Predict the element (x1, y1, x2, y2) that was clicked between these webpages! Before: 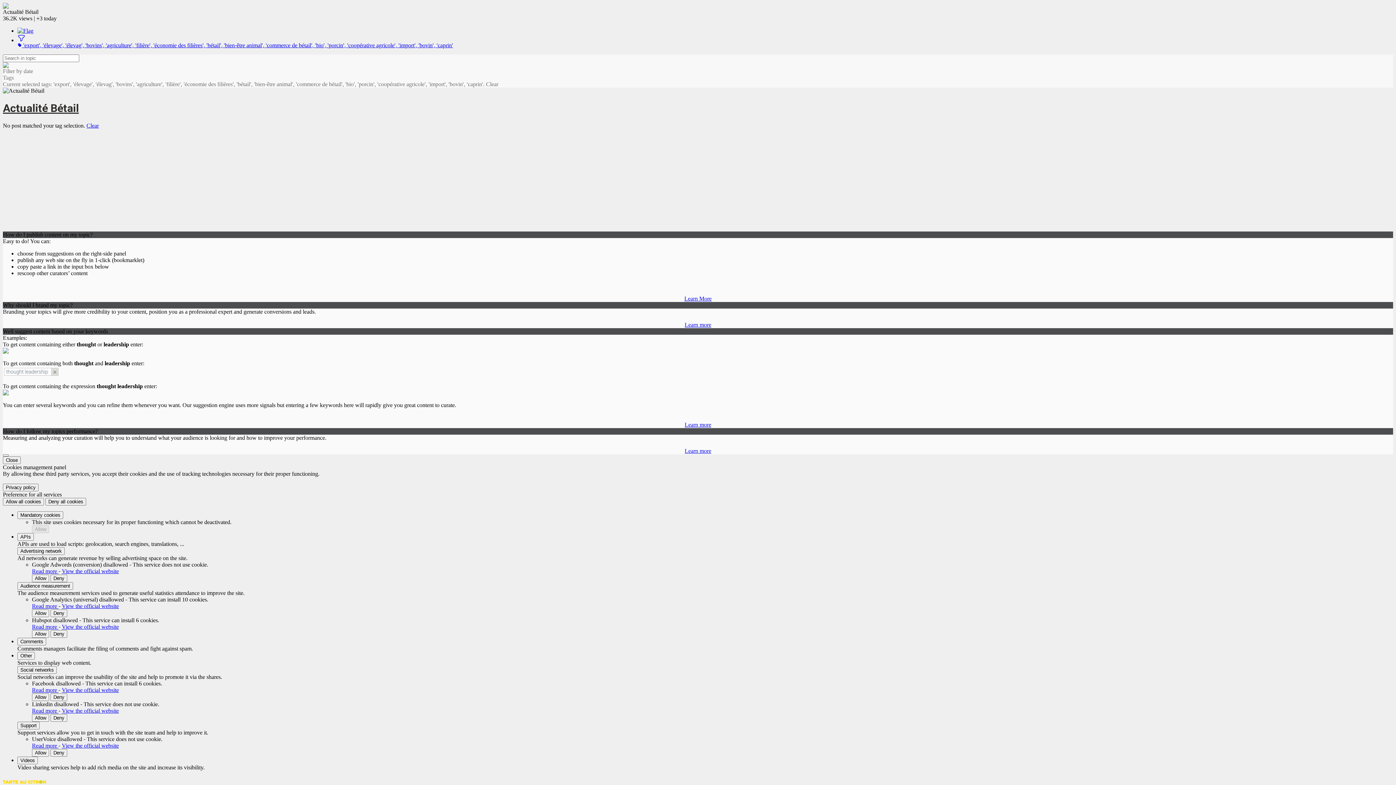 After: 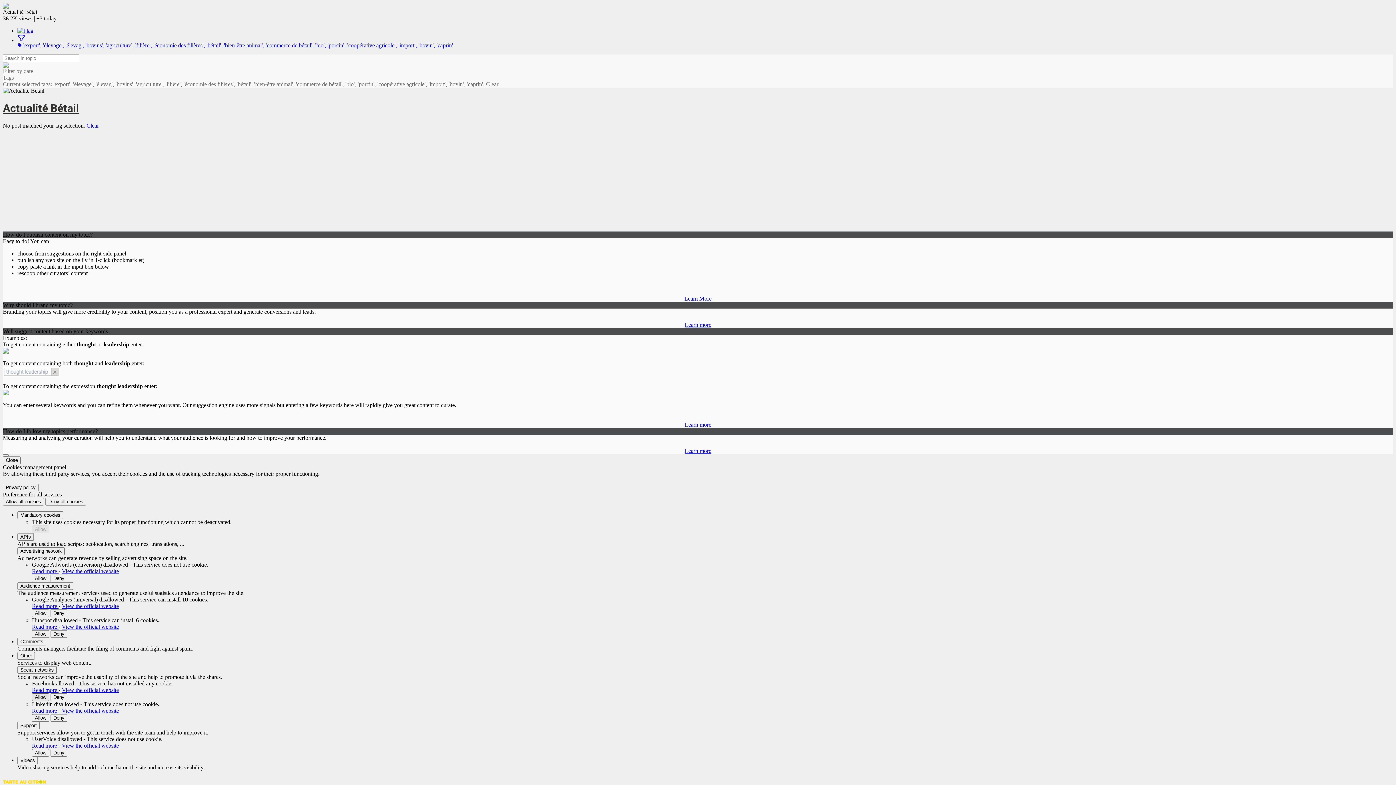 Action: label: Allow Facebook bbox: (32, 693, 49, 701)